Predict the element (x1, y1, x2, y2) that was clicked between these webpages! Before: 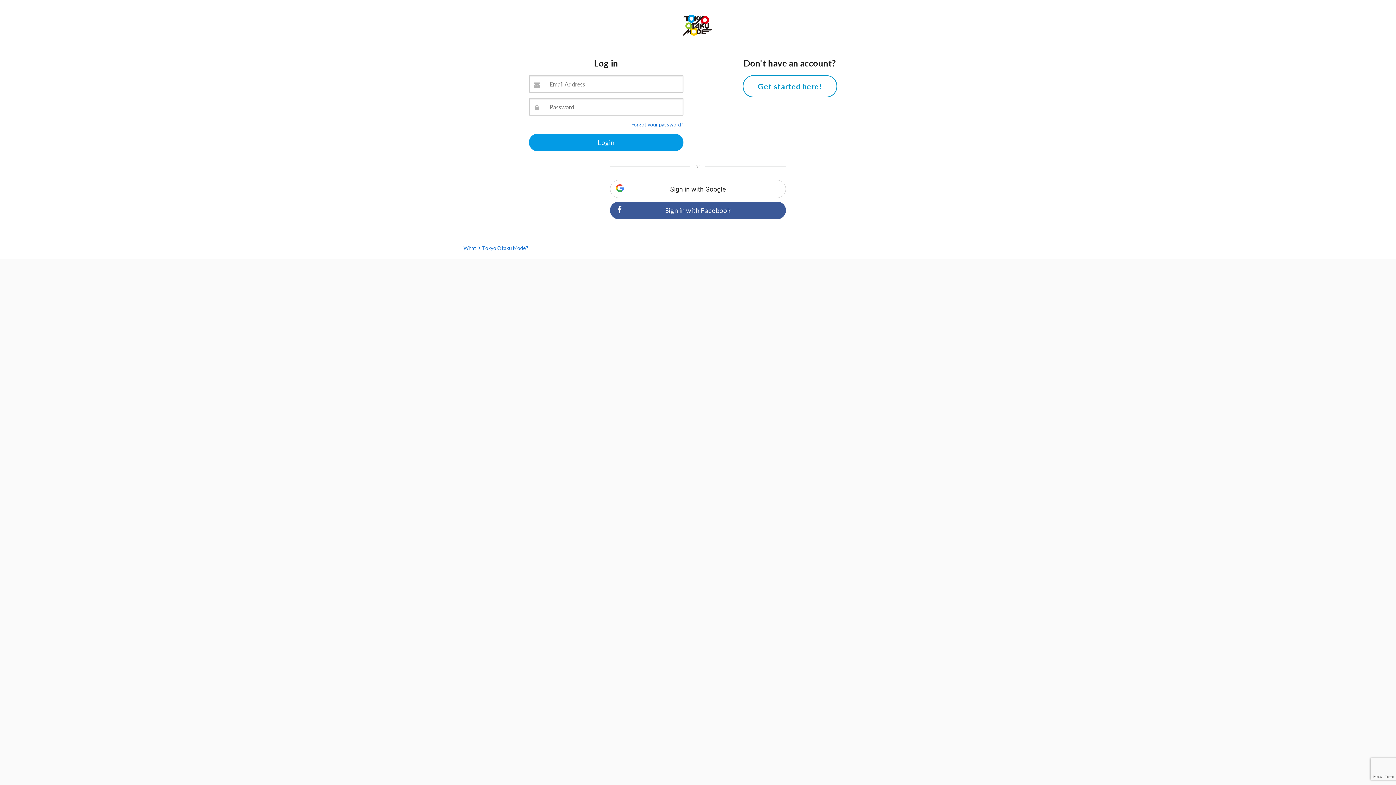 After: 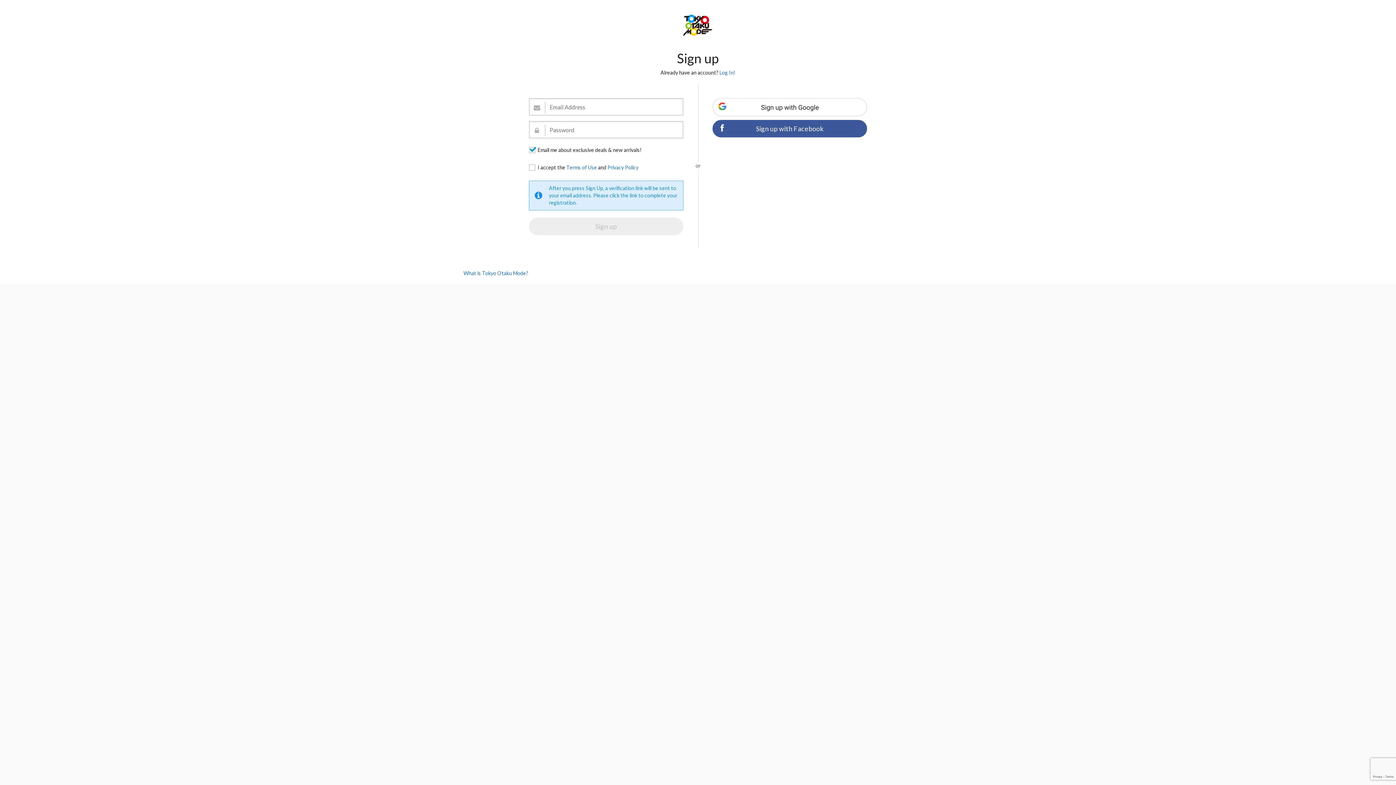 Action: bbox: (742, 75, 837, 97) label: Get started here!